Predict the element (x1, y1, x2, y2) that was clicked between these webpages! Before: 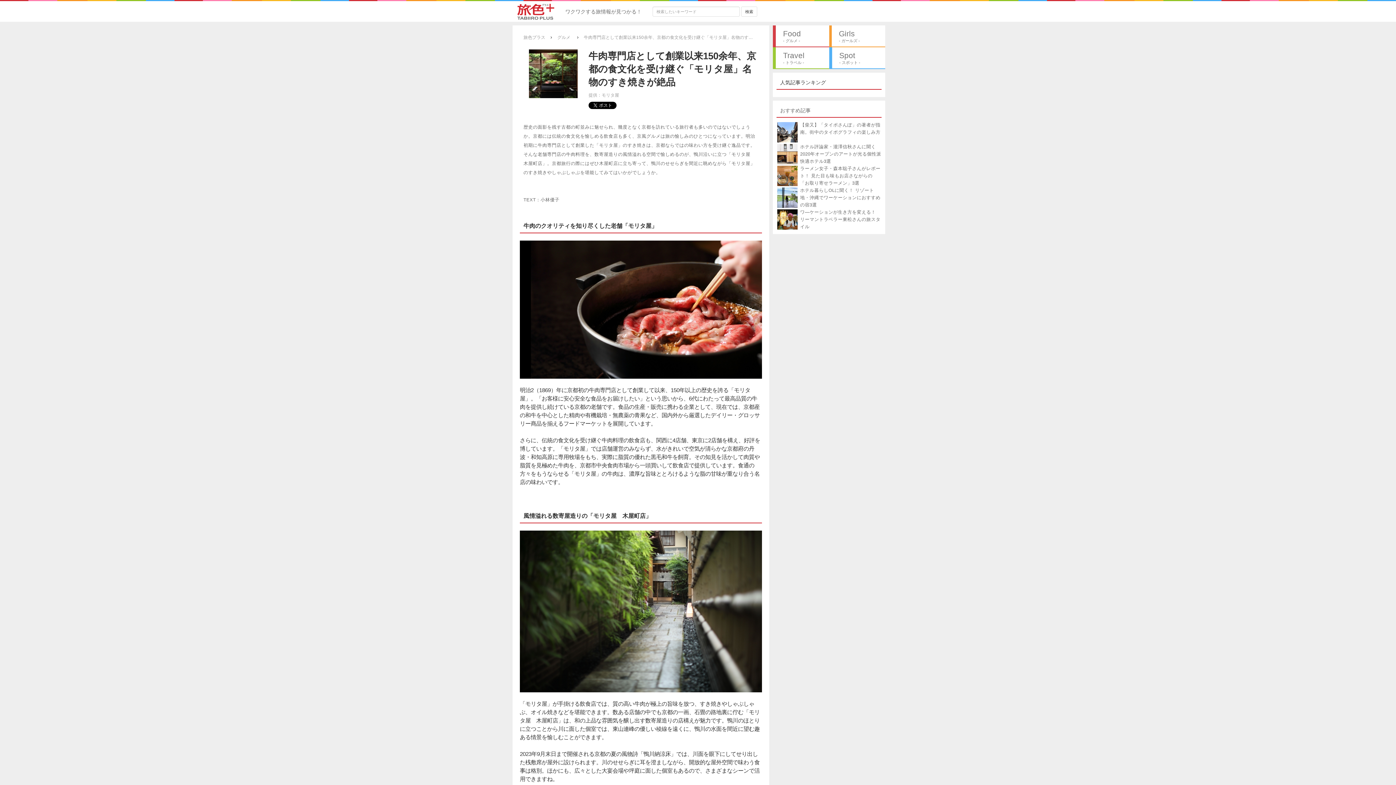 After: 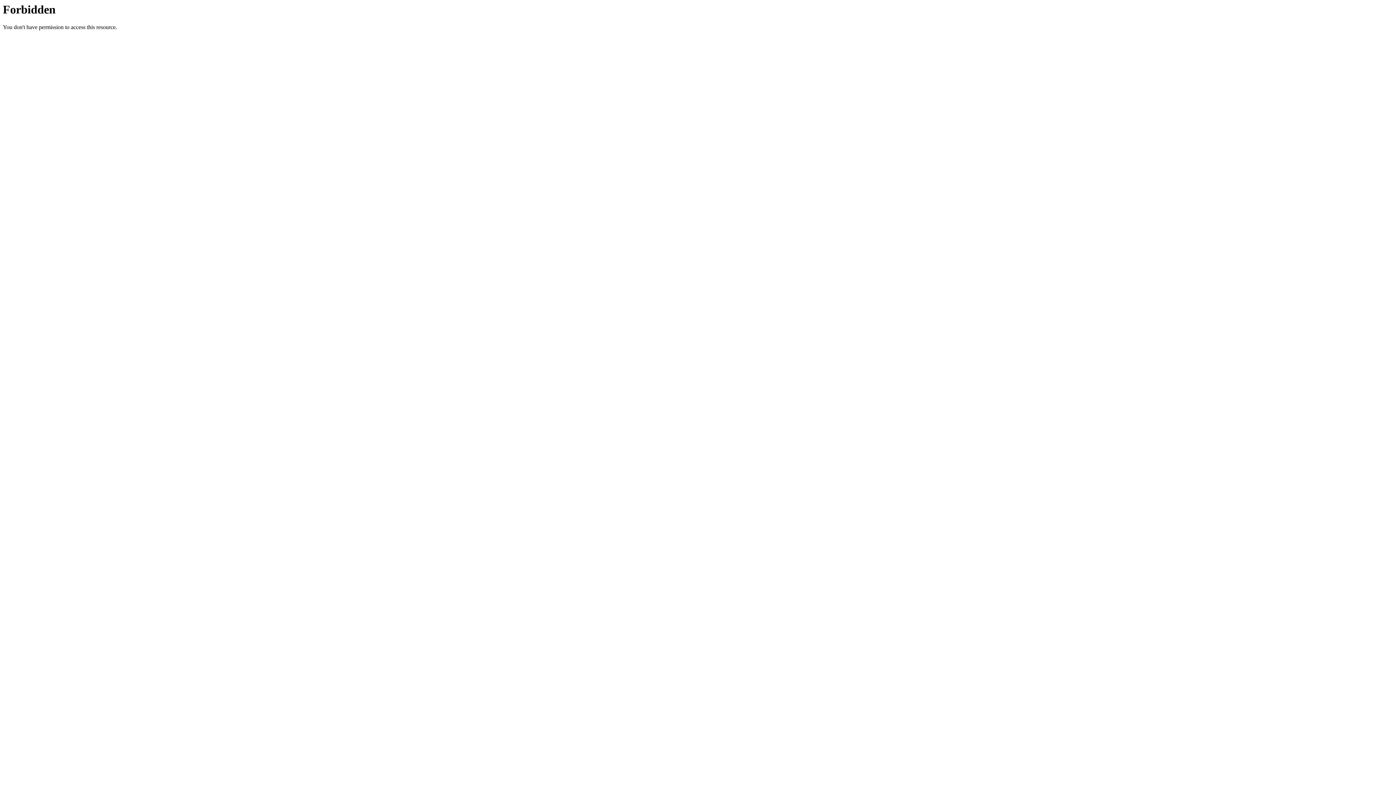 Action: label: ラーメン女子・森本聡子さんがレポート！ 見た目も味もお店さながらの「お取り寄せラーメン」3選 bbox: (776, 165, 881, 186)